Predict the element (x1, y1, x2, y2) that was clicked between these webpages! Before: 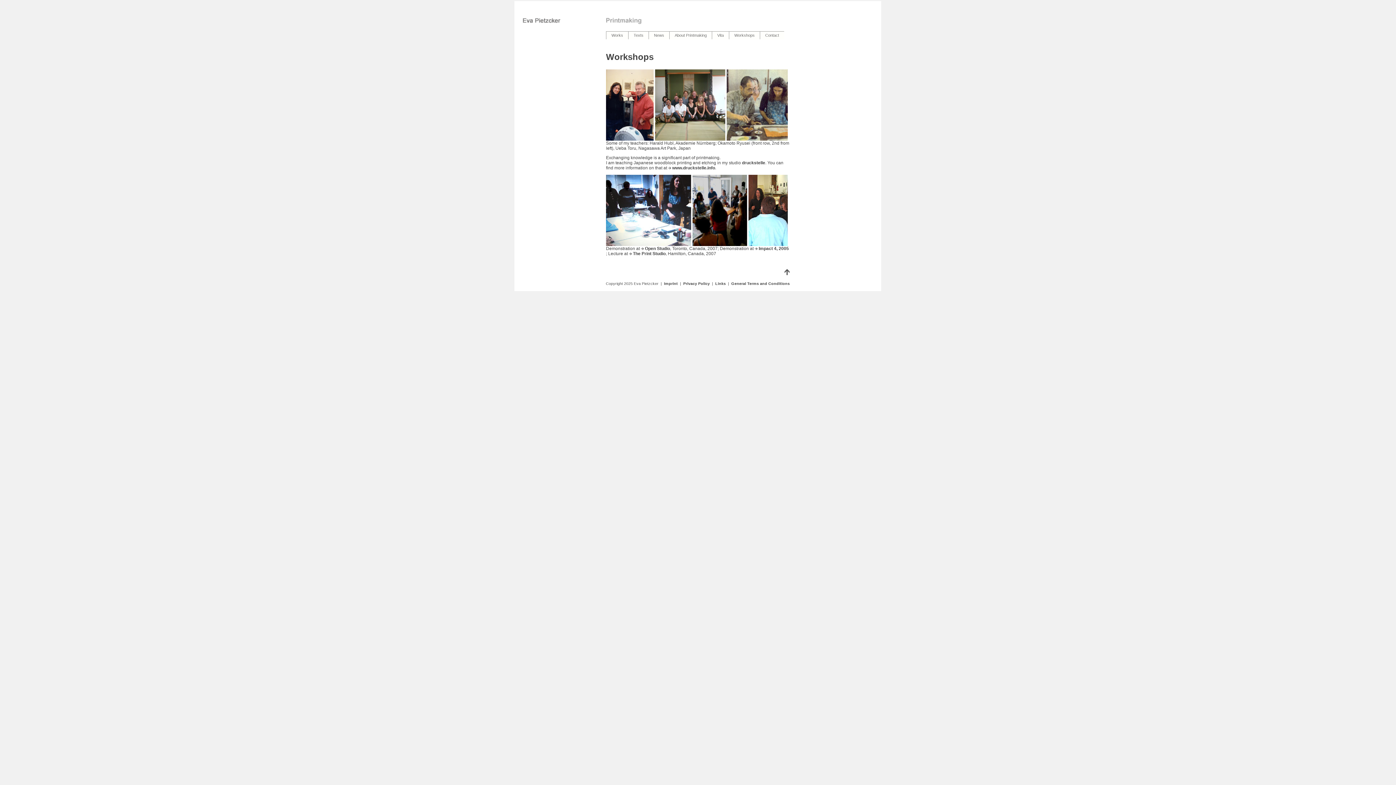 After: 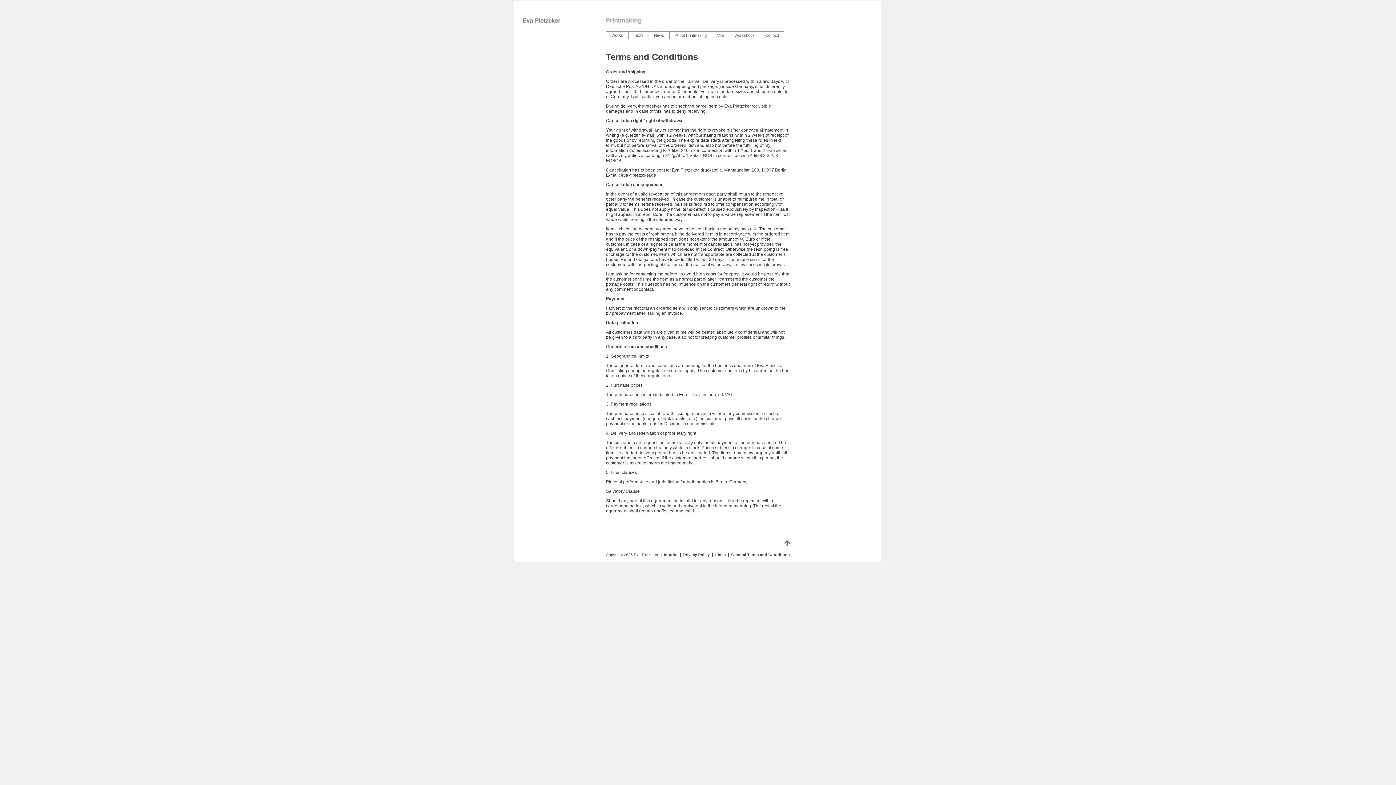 Action: bbox: (731, 281, 790, 285) label: General Terms and Conditions